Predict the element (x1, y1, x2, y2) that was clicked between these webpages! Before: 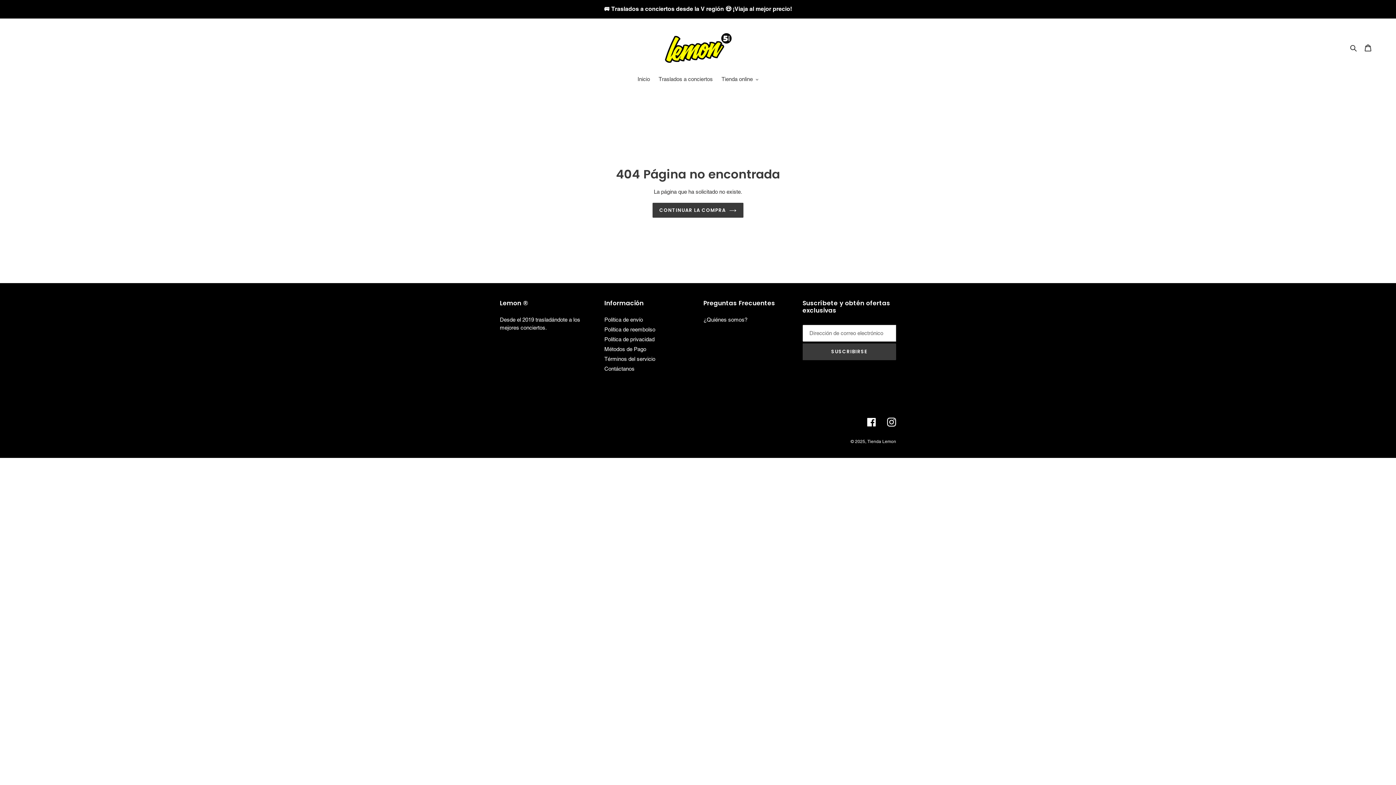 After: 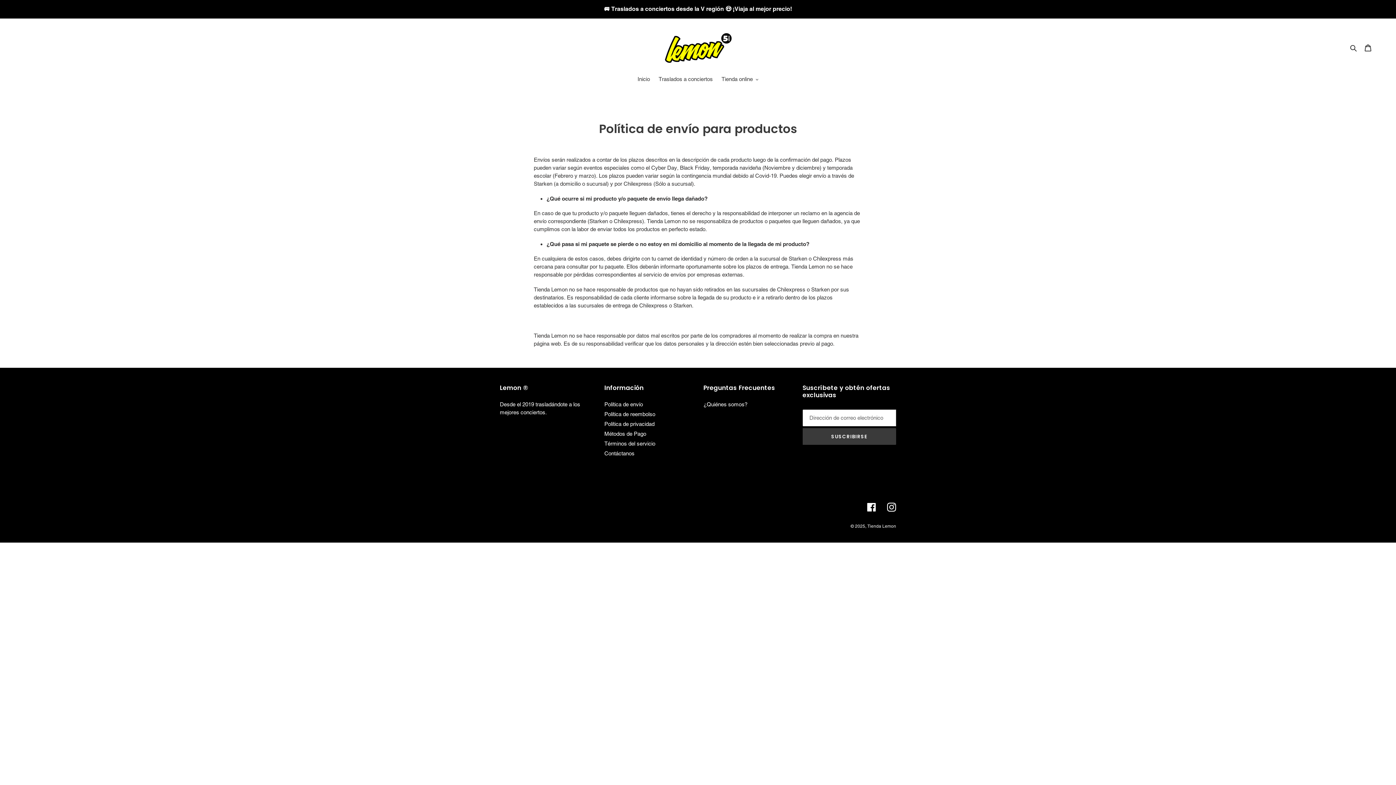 Action: label: Política de envío bbox: (604, 316, 643, 322)